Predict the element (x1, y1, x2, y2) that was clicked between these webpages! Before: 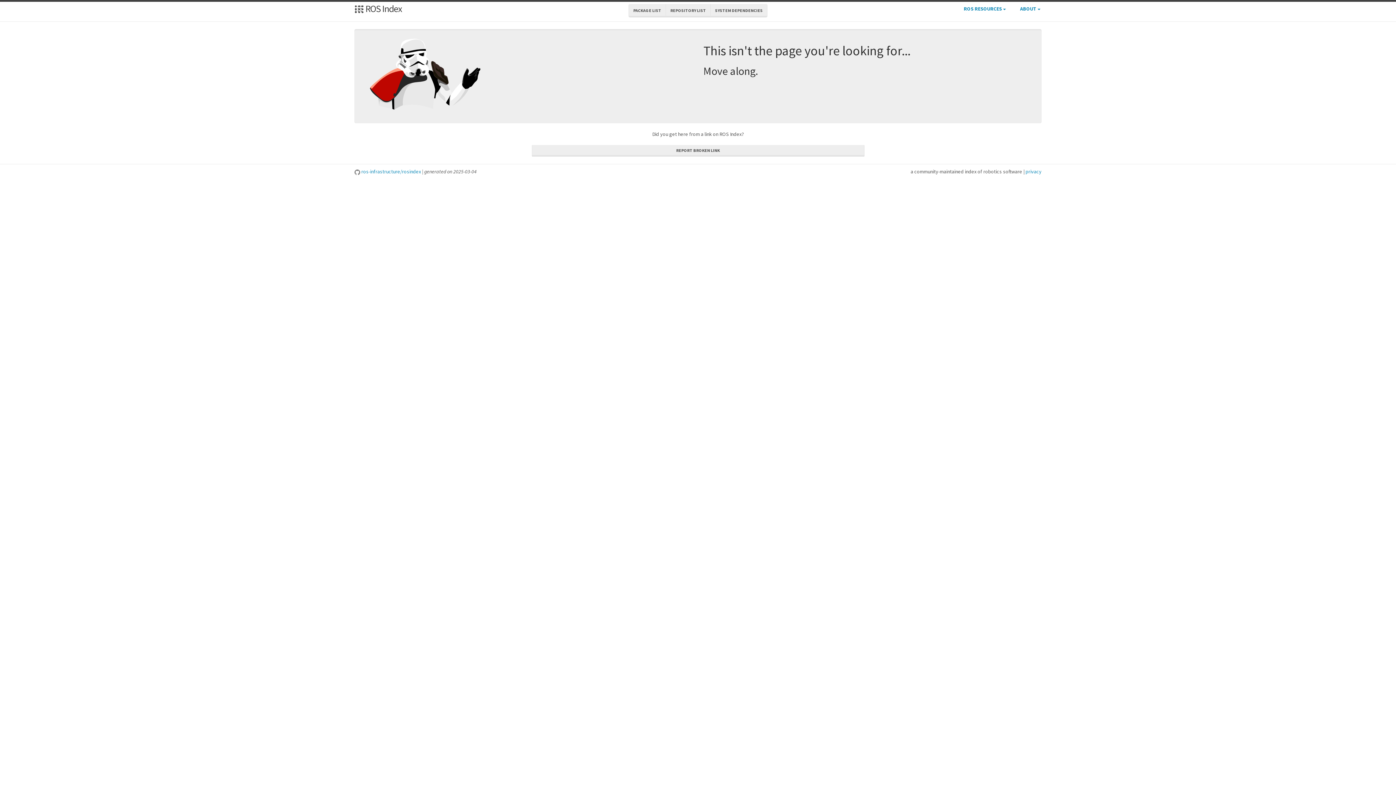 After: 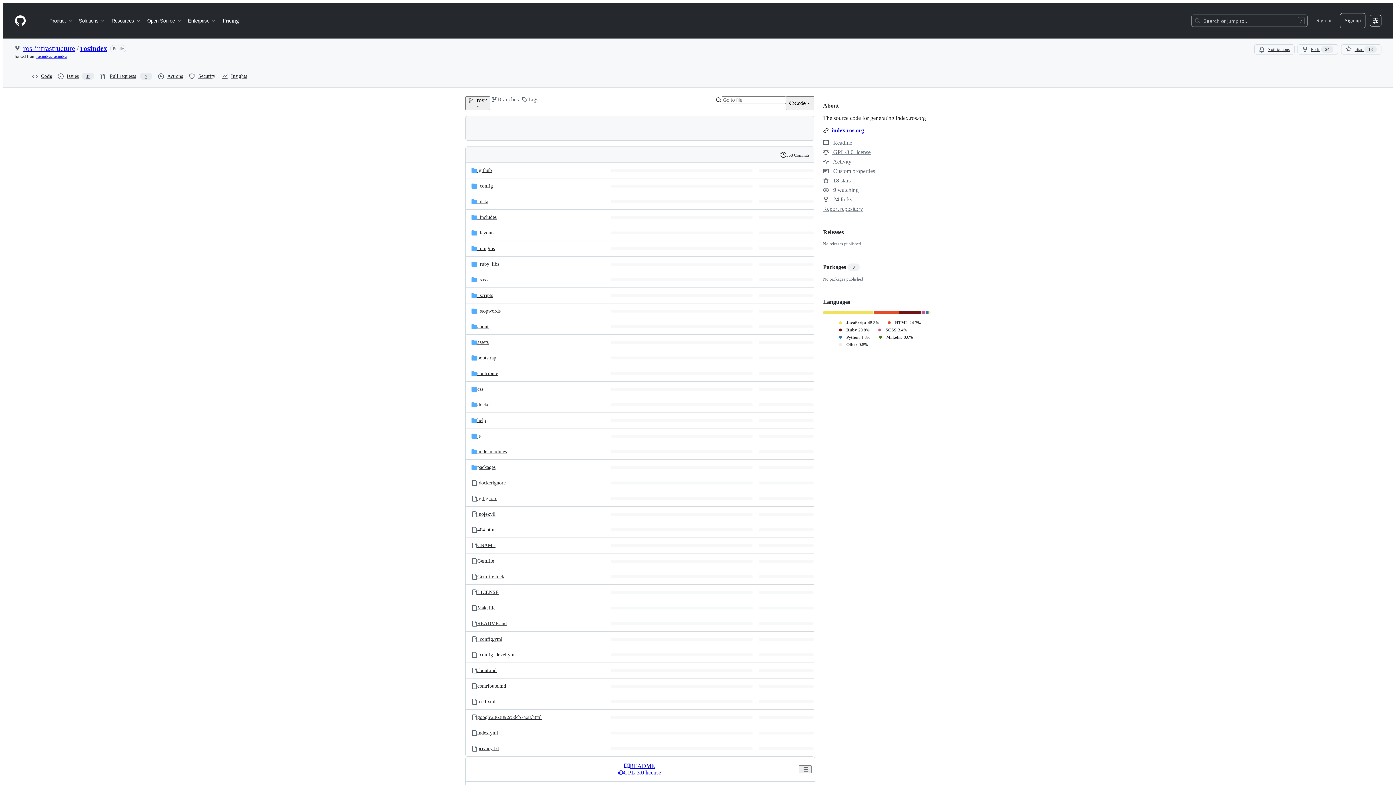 Action: label:  ros-infrastructure/rosindex  bbox: (354, 168, 422, 174)